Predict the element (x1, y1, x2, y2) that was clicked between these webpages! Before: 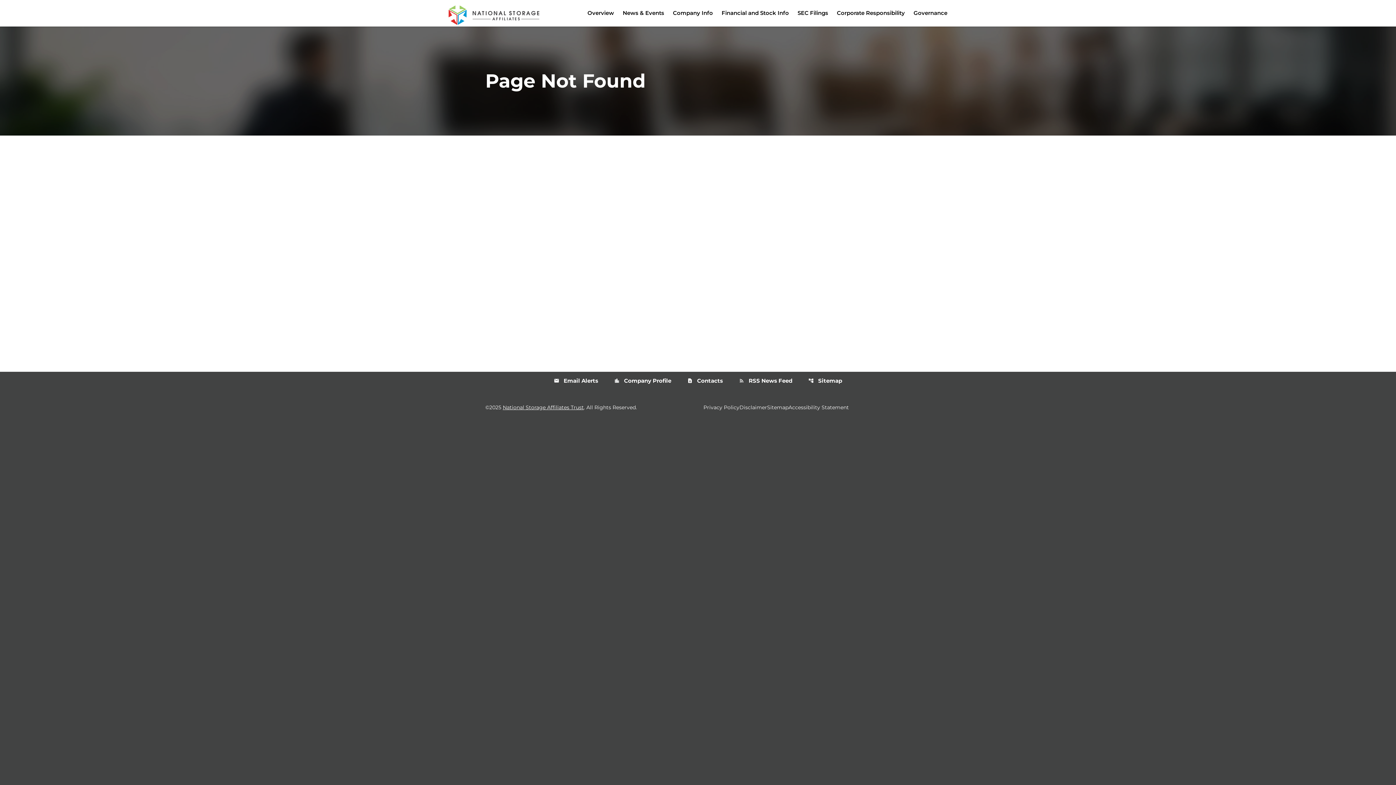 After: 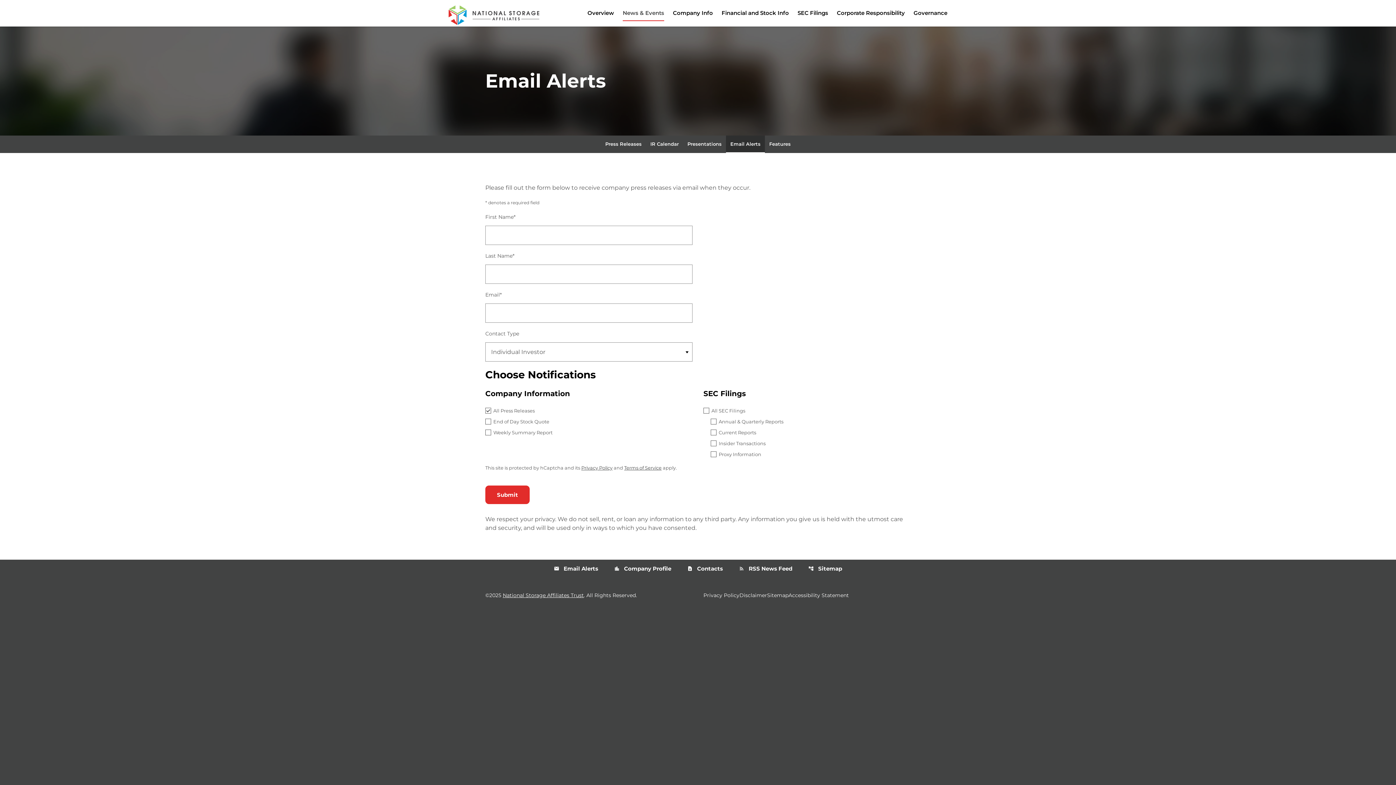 Action: label: emailEmail Alerts bbox: (546, 372, 605, 390)